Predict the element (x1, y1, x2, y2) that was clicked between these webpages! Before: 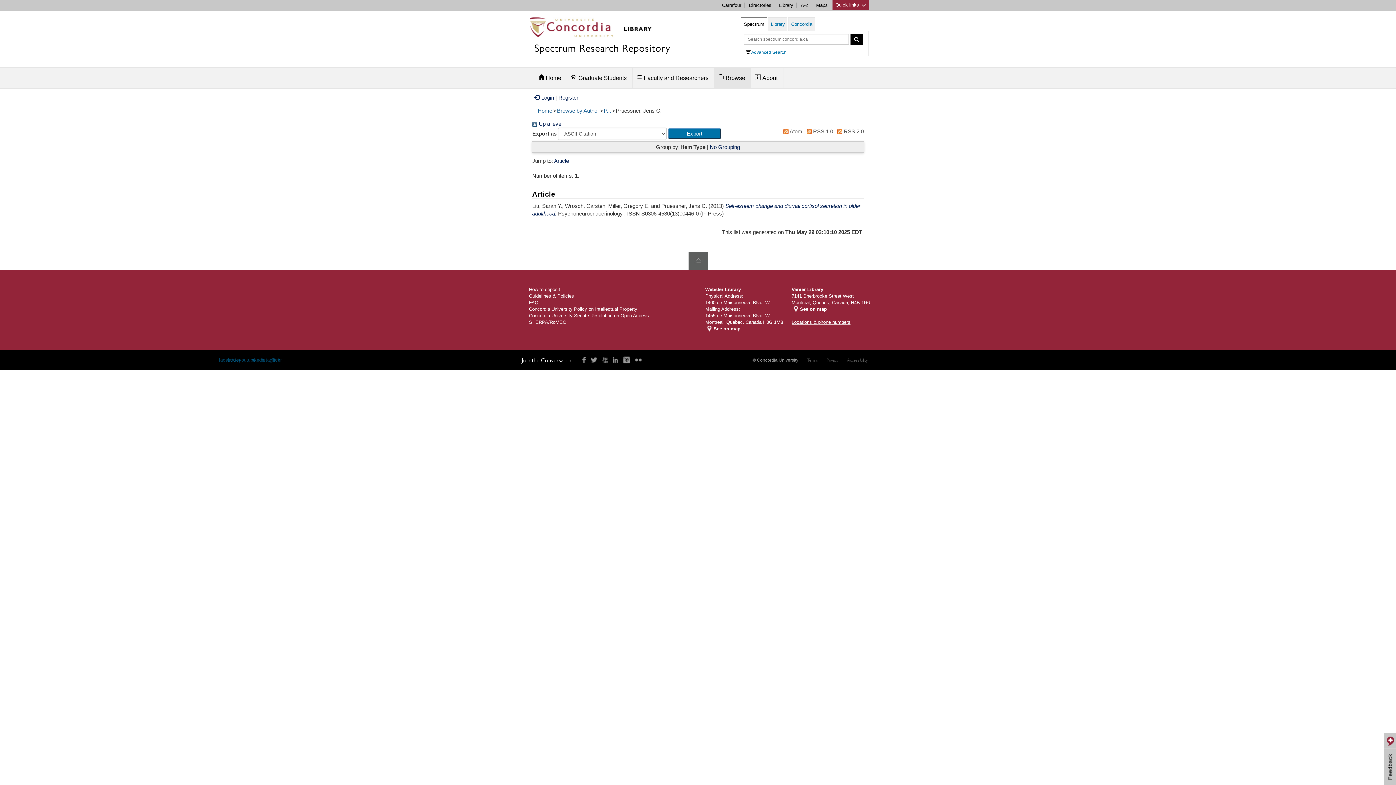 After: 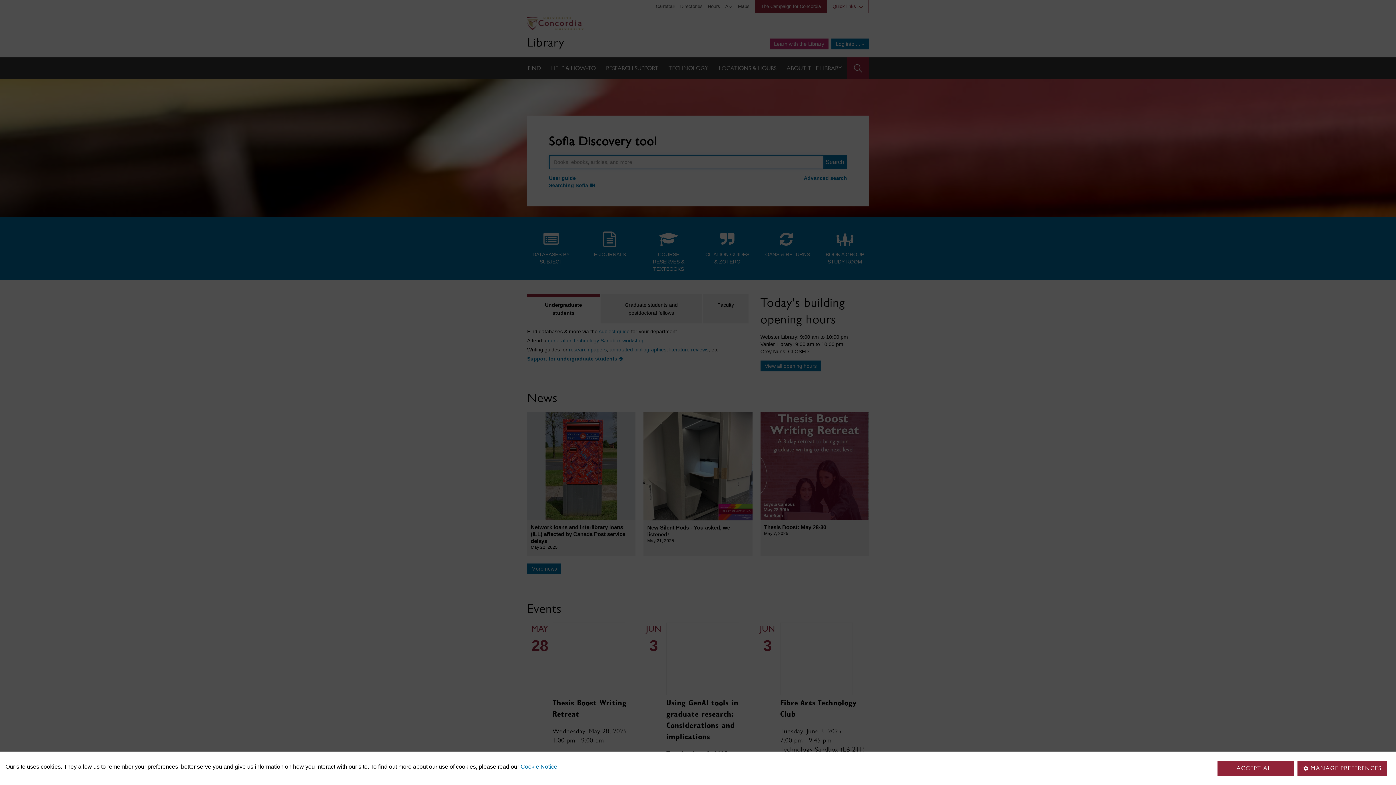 Action: bbox: (527, 23, 654, 29)